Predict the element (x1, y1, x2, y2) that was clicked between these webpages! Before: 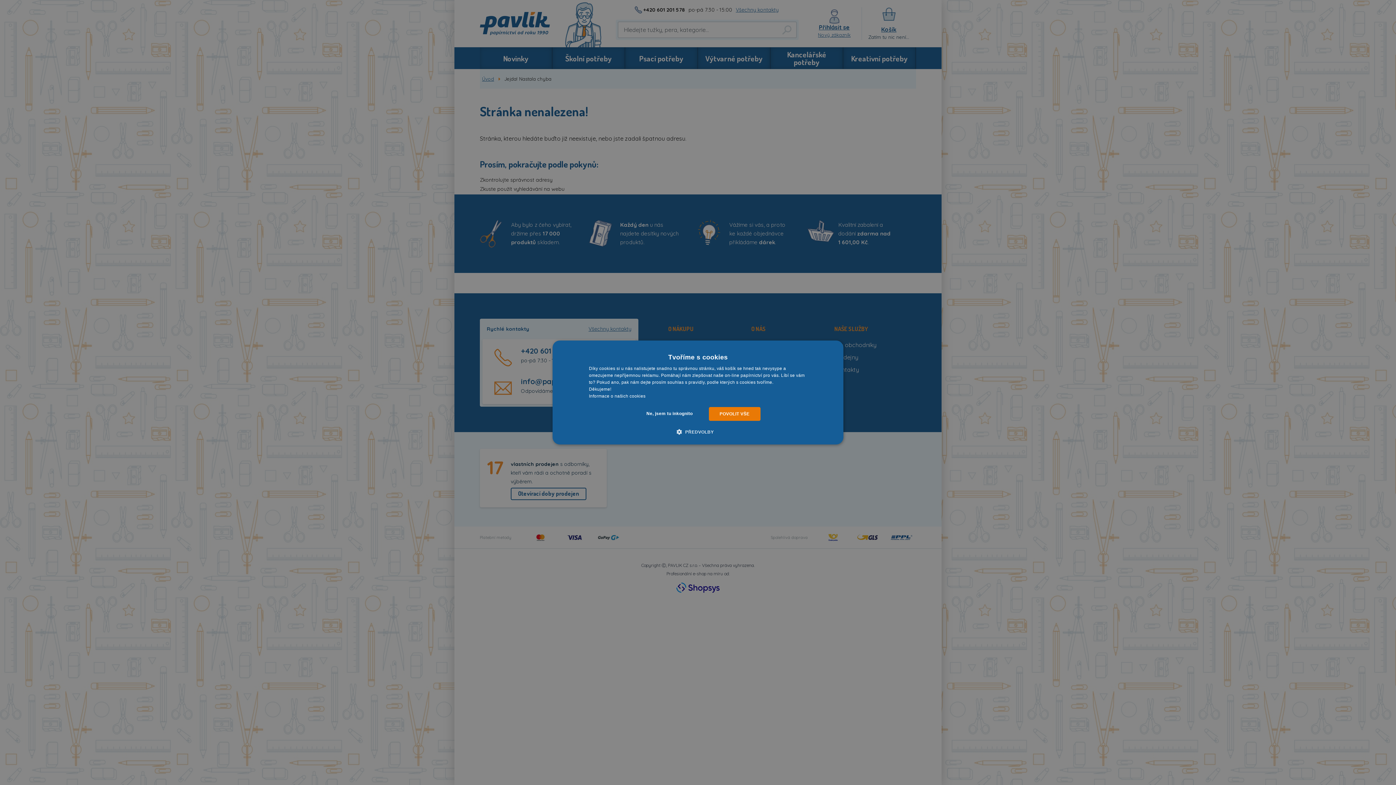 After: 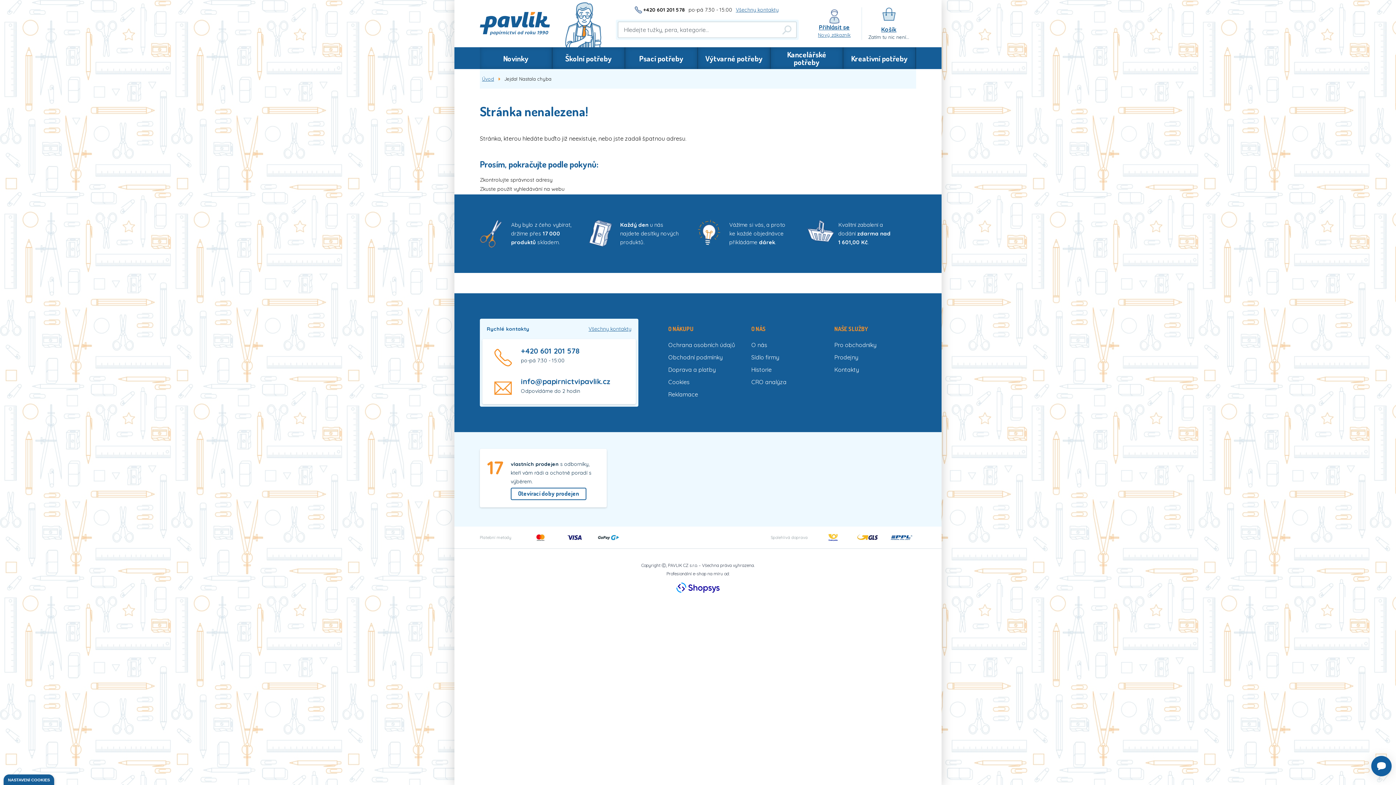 Action: bbox: (635, 407, 703, 421) label: Ne, jsem tu inkognito